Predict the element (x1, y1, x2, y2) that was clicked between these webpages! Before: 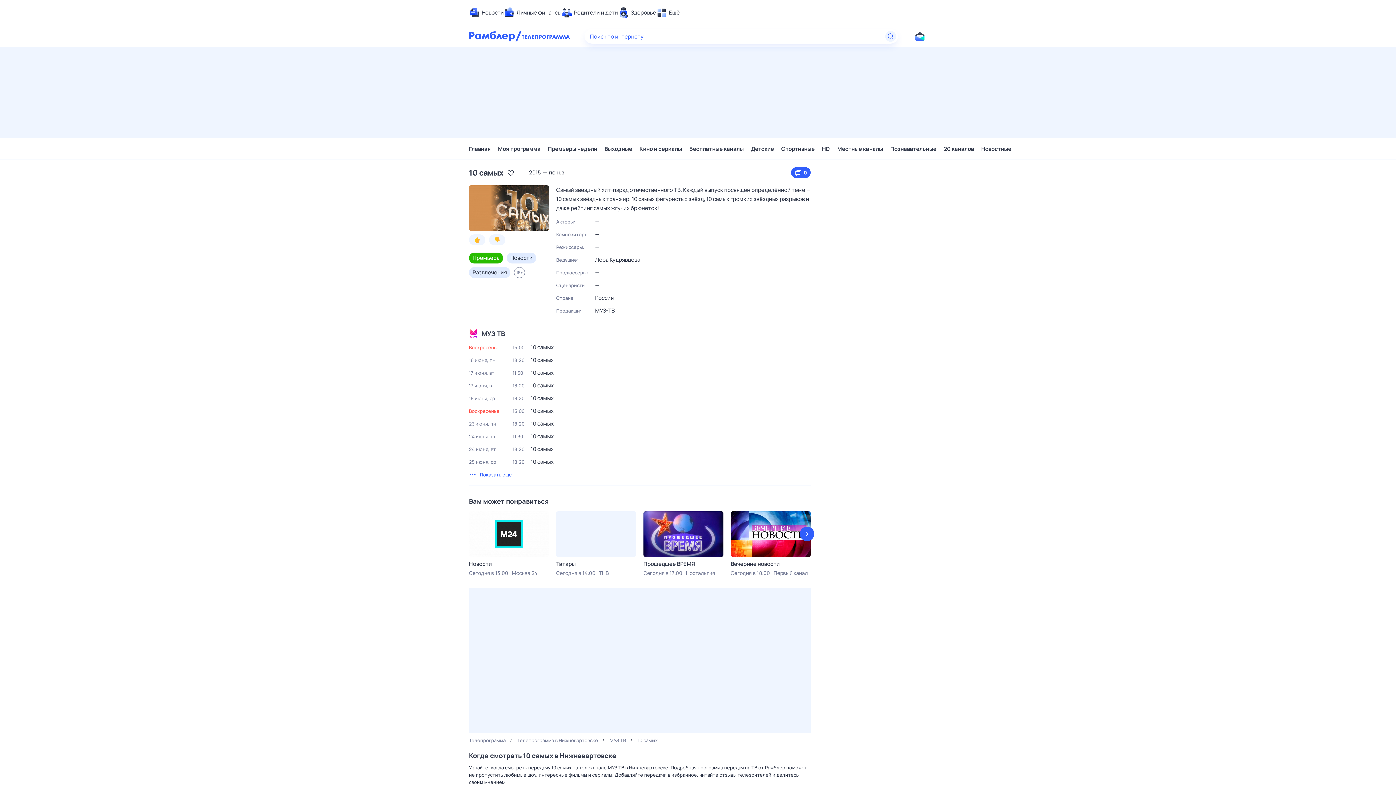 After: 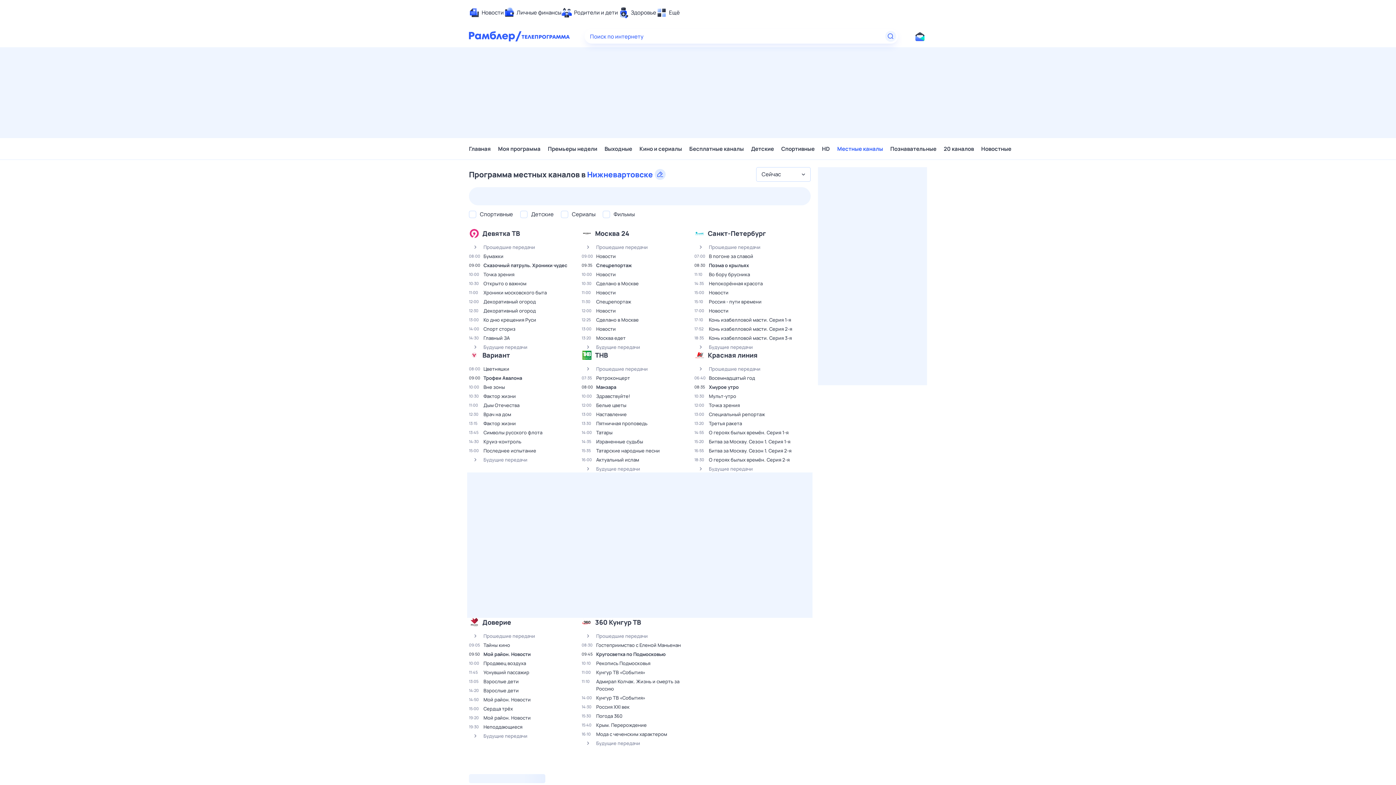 Action: bbox: (837, 141, 883, 156) label: Местные каналы